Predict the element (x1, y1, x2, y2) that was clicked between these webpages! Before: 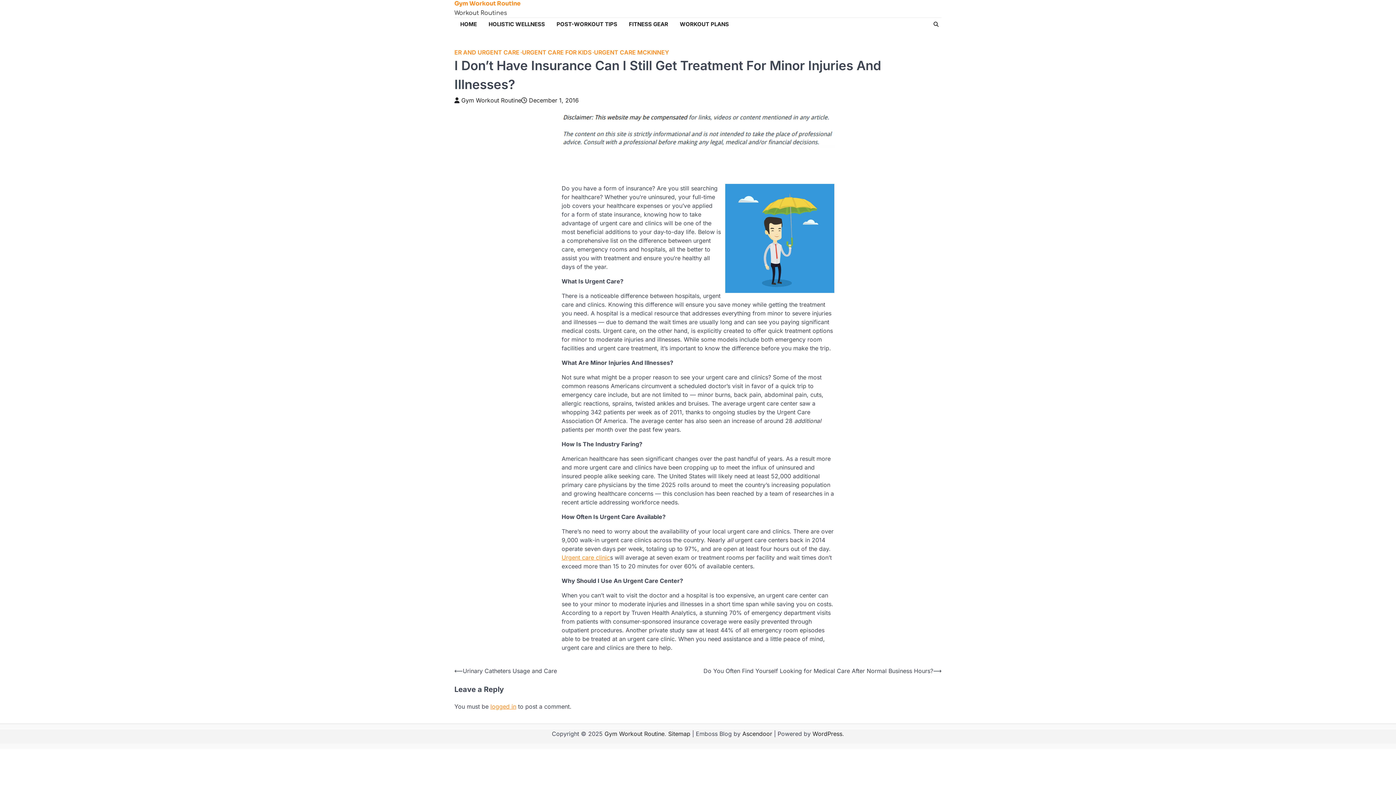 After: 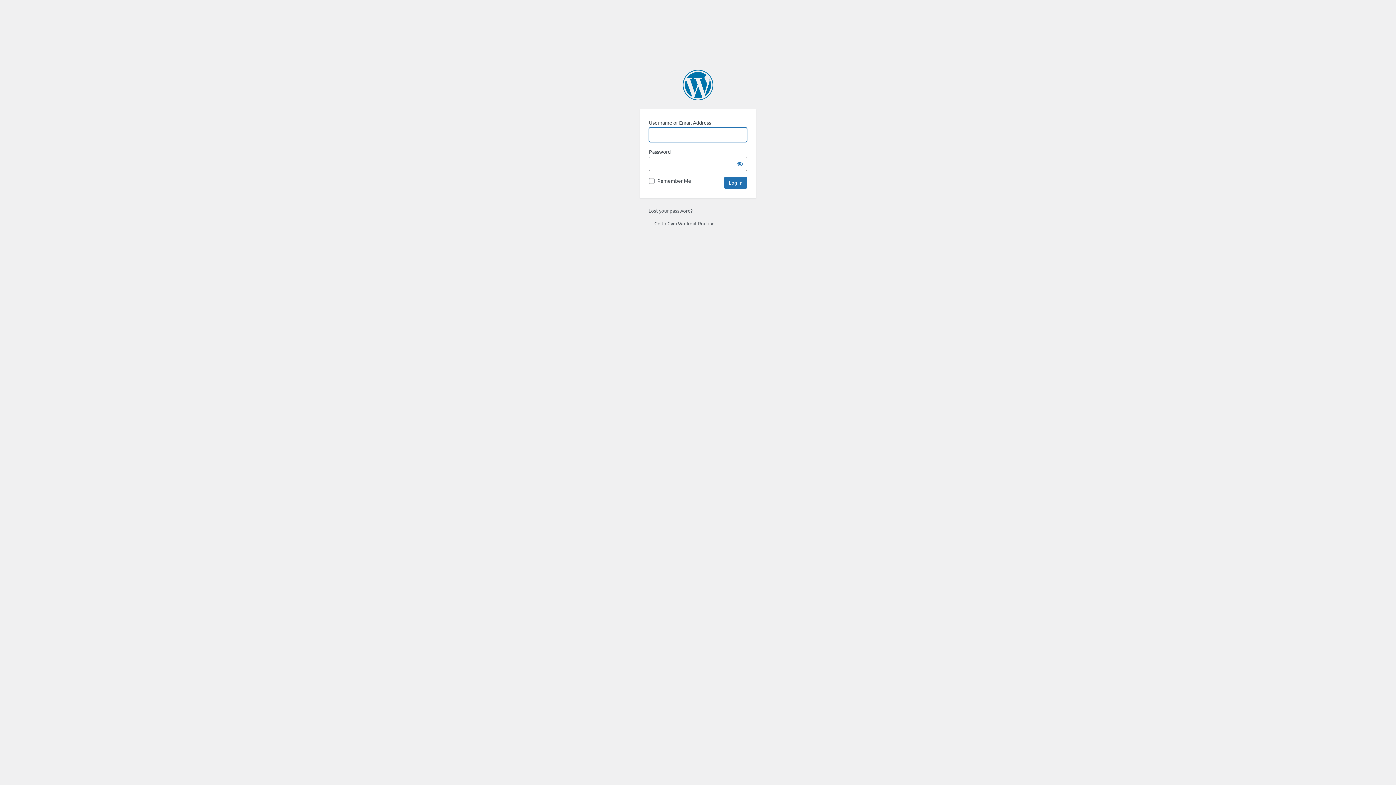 Action: label: logged in bbox: (490, 703, 516, 710)